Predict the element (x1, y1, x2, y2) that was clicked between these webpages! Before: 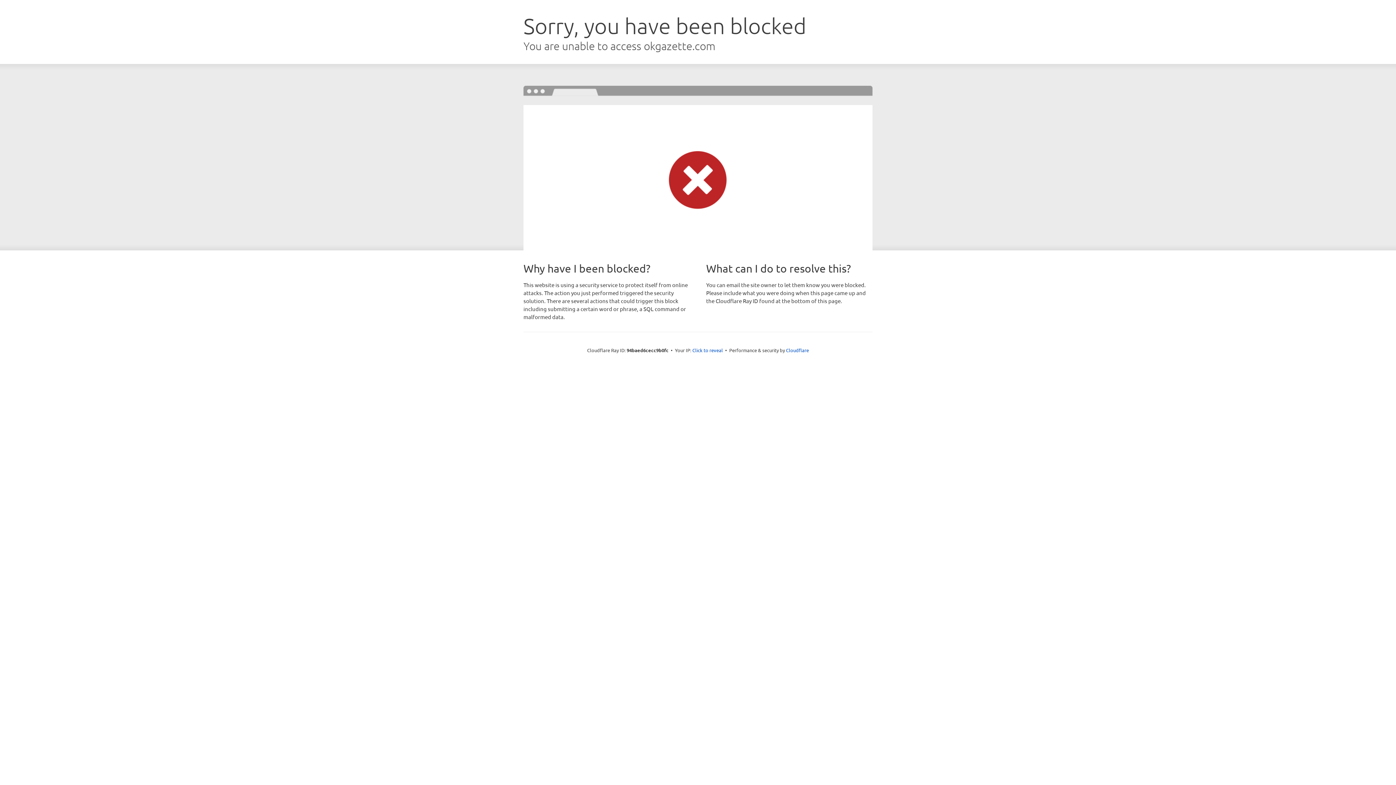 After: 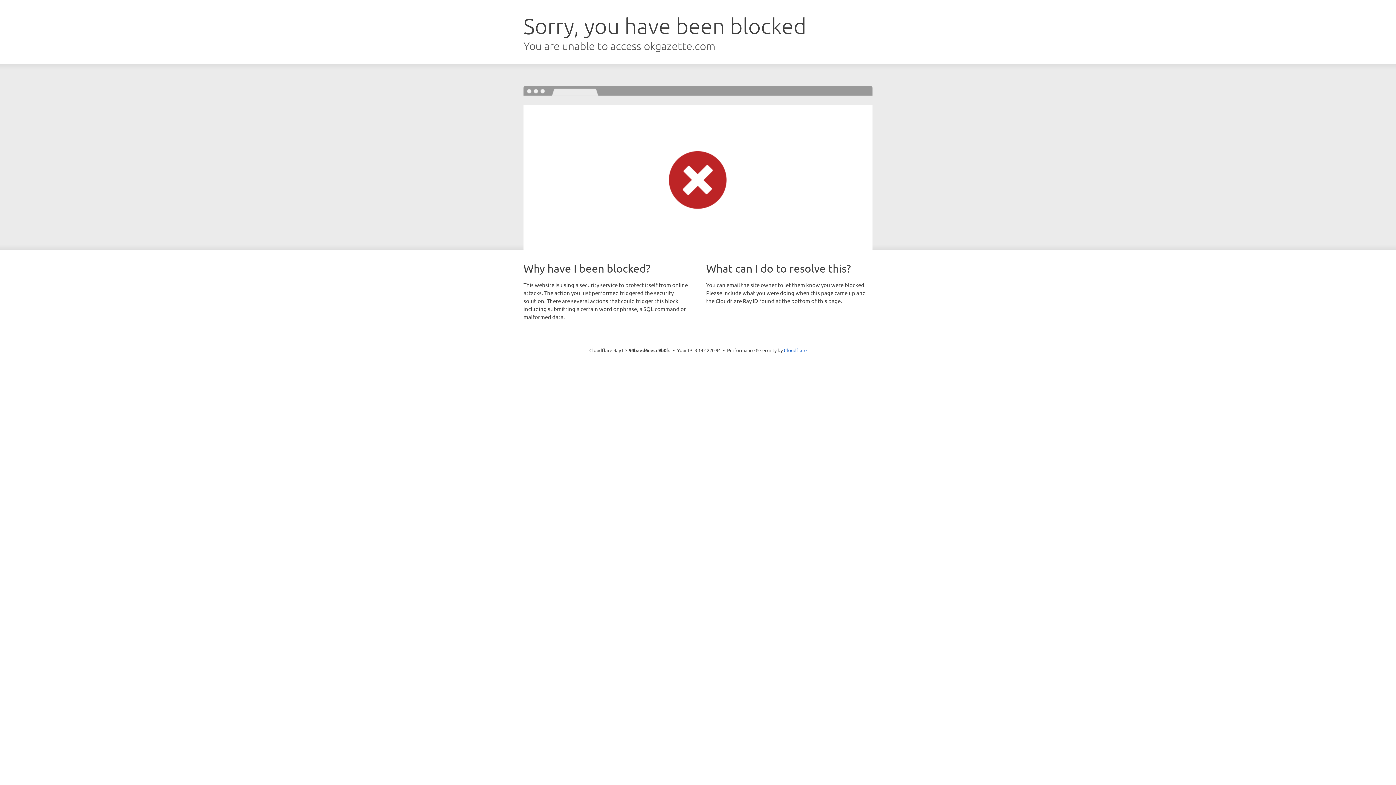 Action: bbox: (692, 346, 723, 353) label: Click to reveal